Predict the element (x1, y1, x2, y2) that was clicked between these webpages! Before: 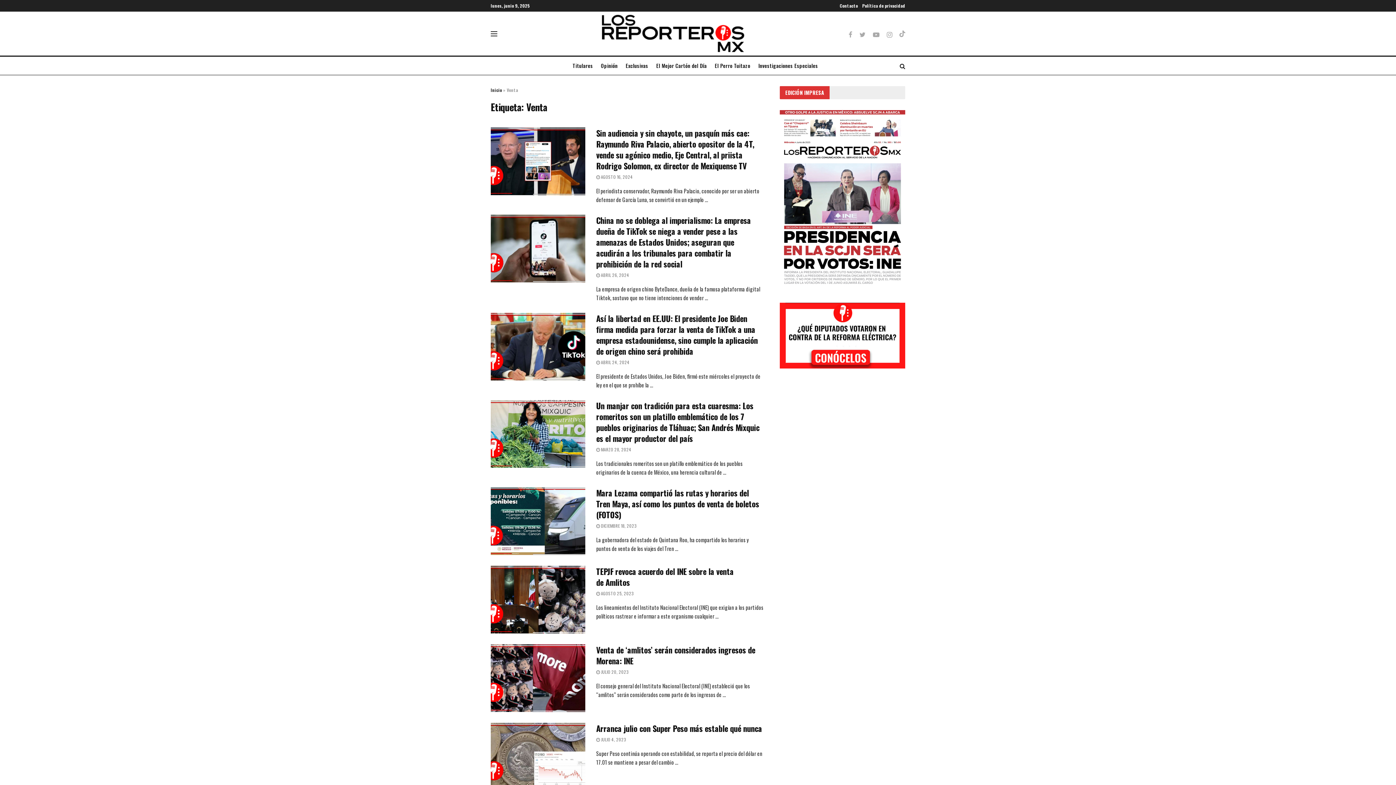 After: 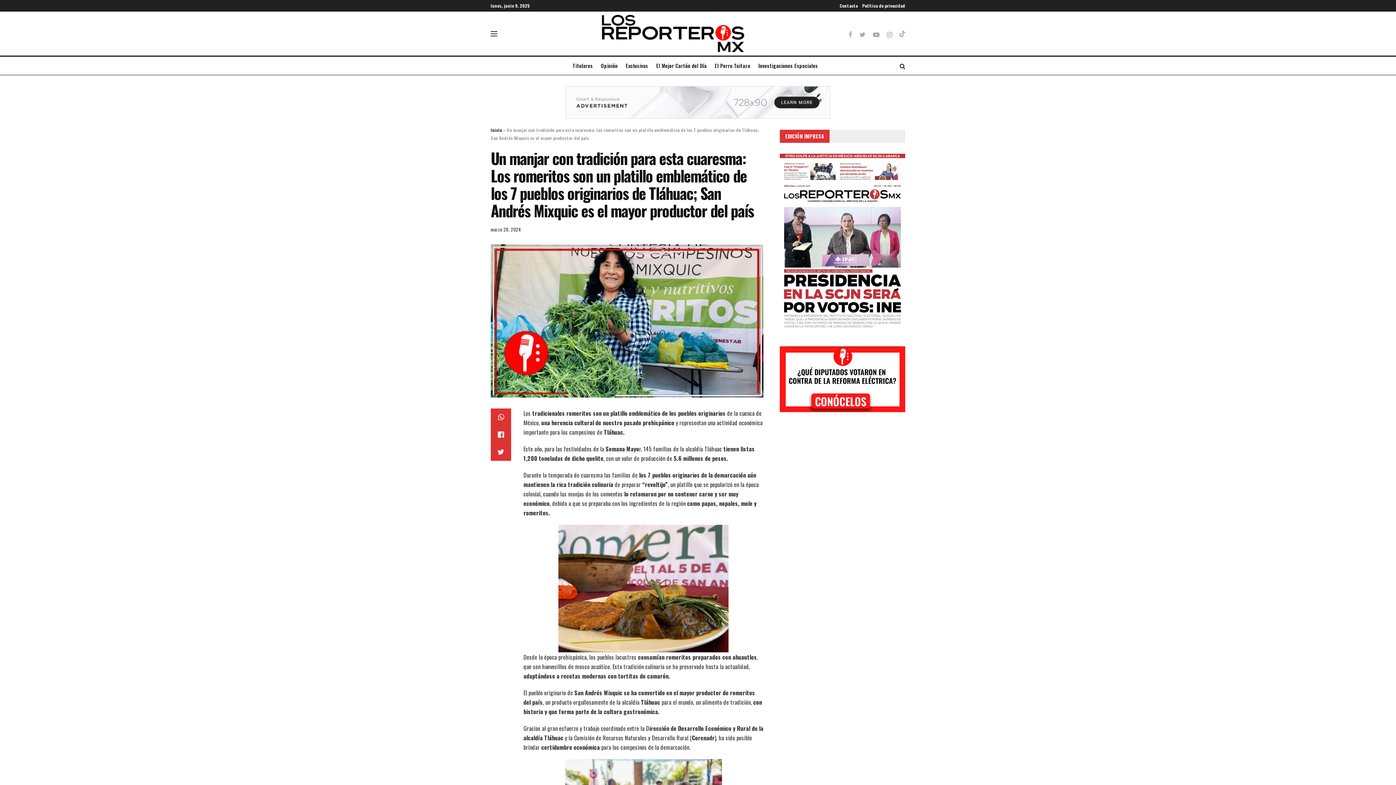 Action: label:  MARZO 28, 2024 bbox: (596, 446, 631, 452)